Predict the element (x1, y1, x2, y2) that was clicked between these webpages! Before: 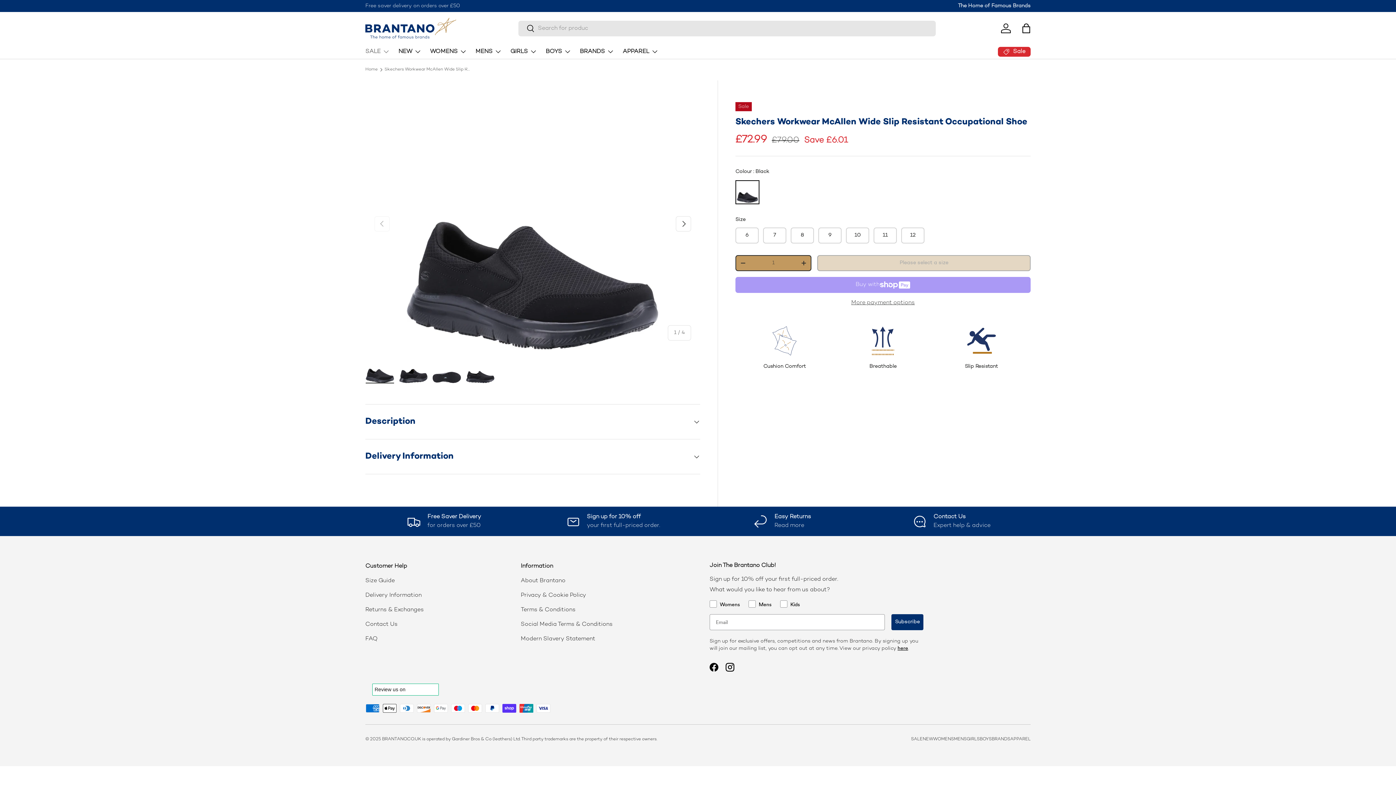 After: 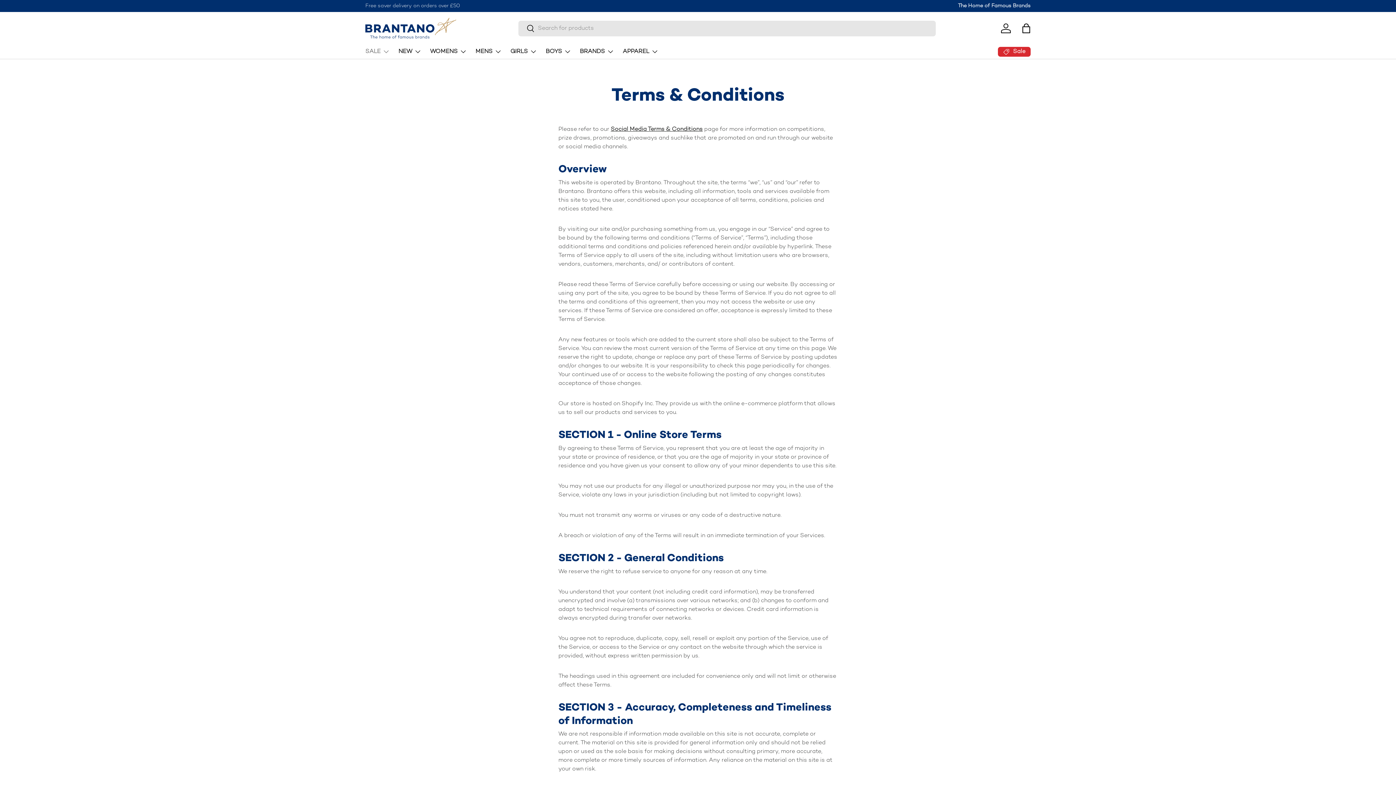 Action: label: Terms & Conditions bbox: (520, 607, 575, 613)